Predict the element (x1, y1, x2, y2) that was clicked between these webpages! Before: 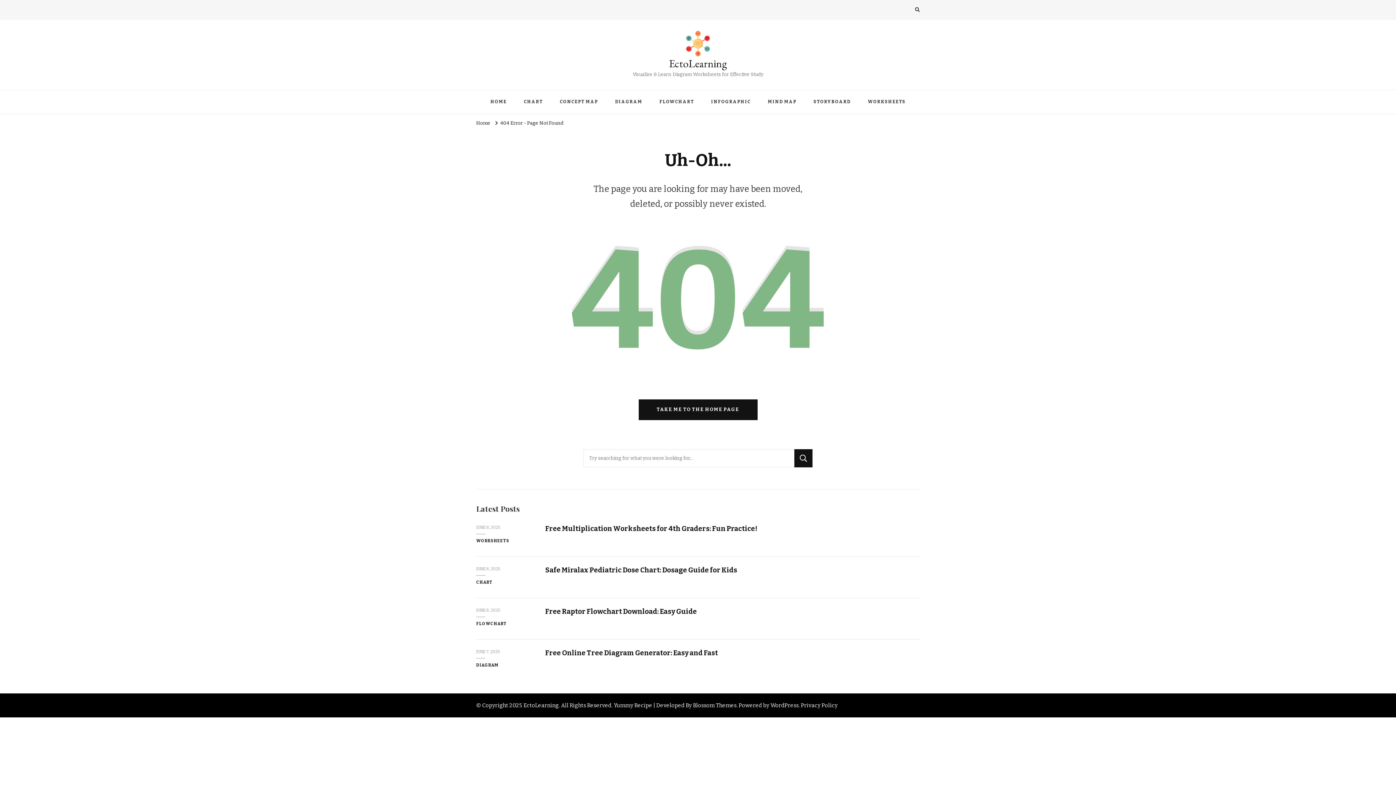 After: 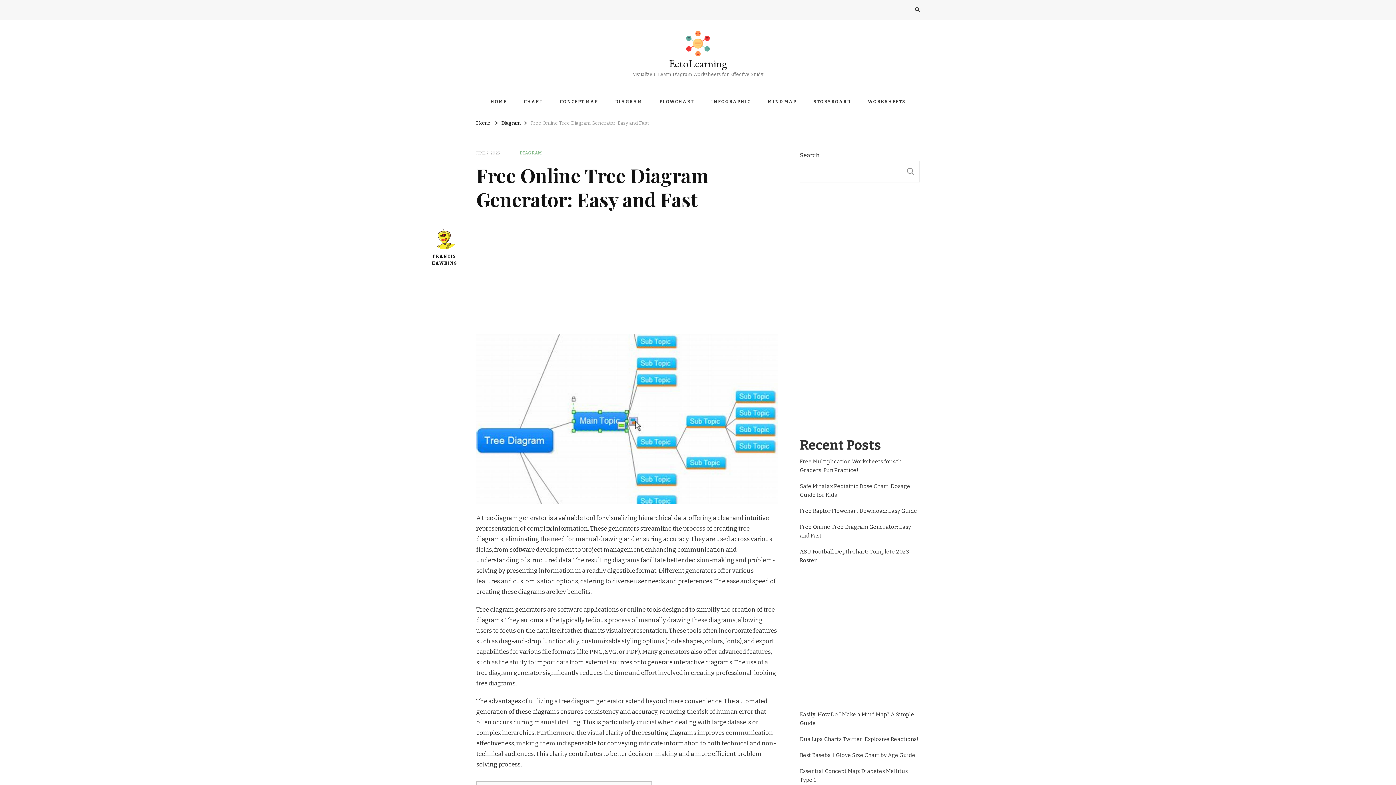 Action: label: JUNE 7, 2025 bbox: (476, 648, 500, 654)